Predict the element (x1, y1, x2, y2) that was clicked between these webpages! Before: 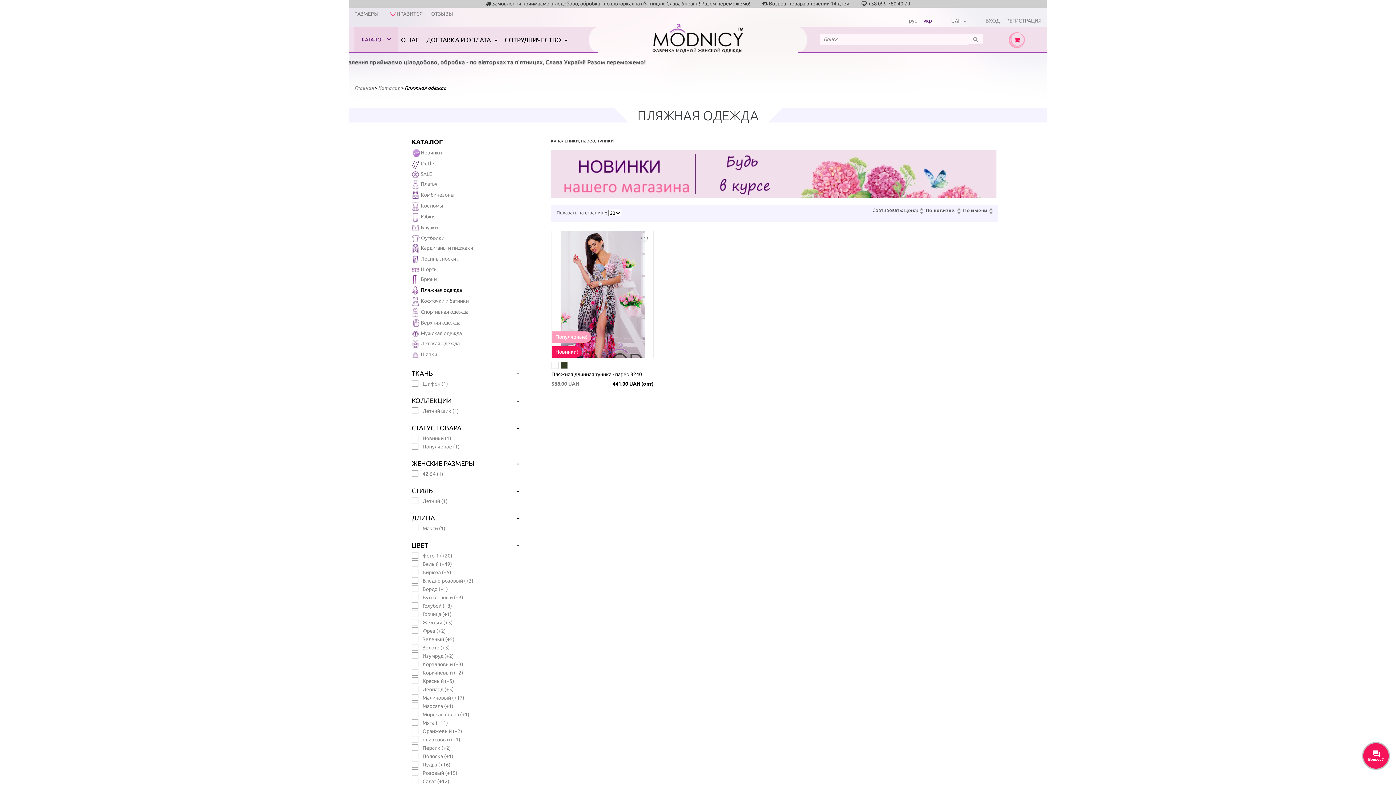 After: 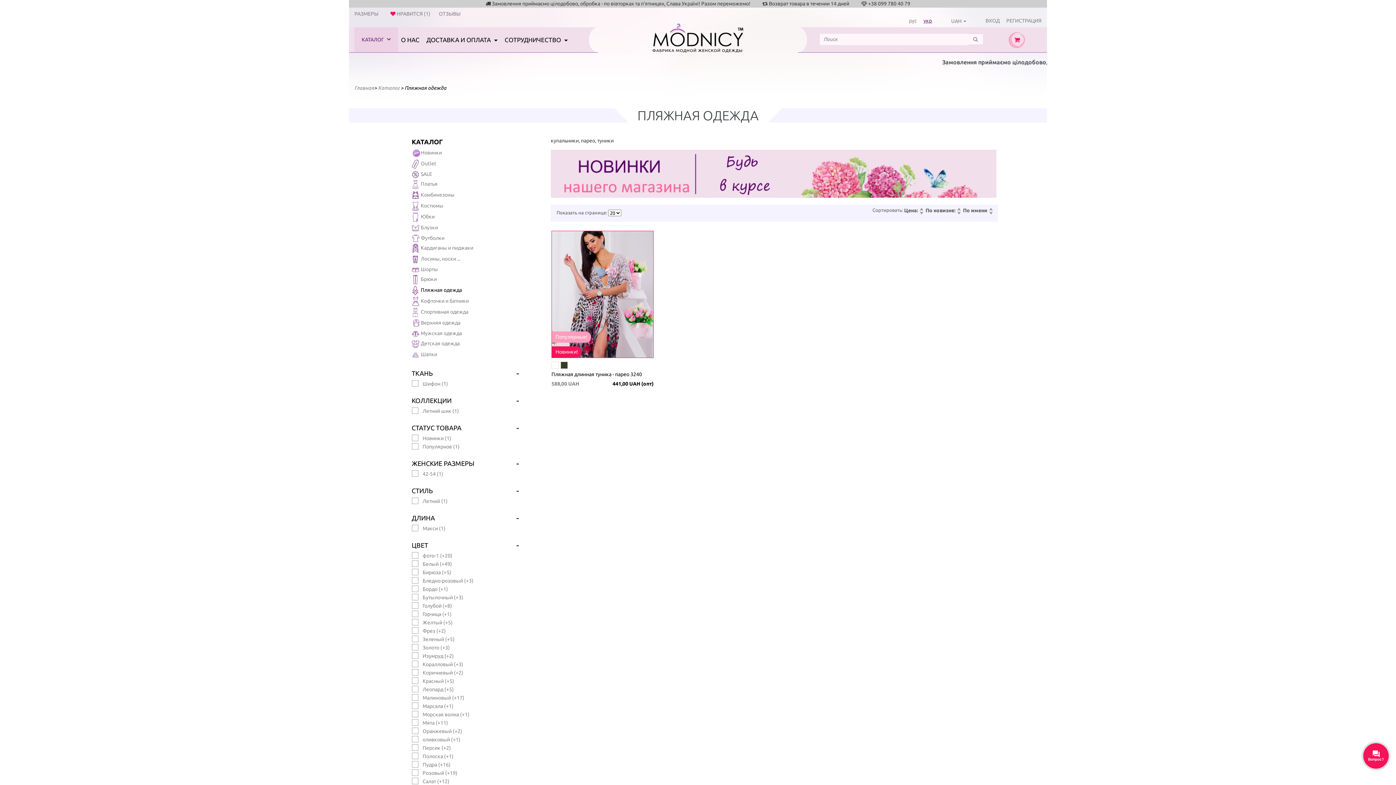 Action: bbox: (639, 234, 650, 244)